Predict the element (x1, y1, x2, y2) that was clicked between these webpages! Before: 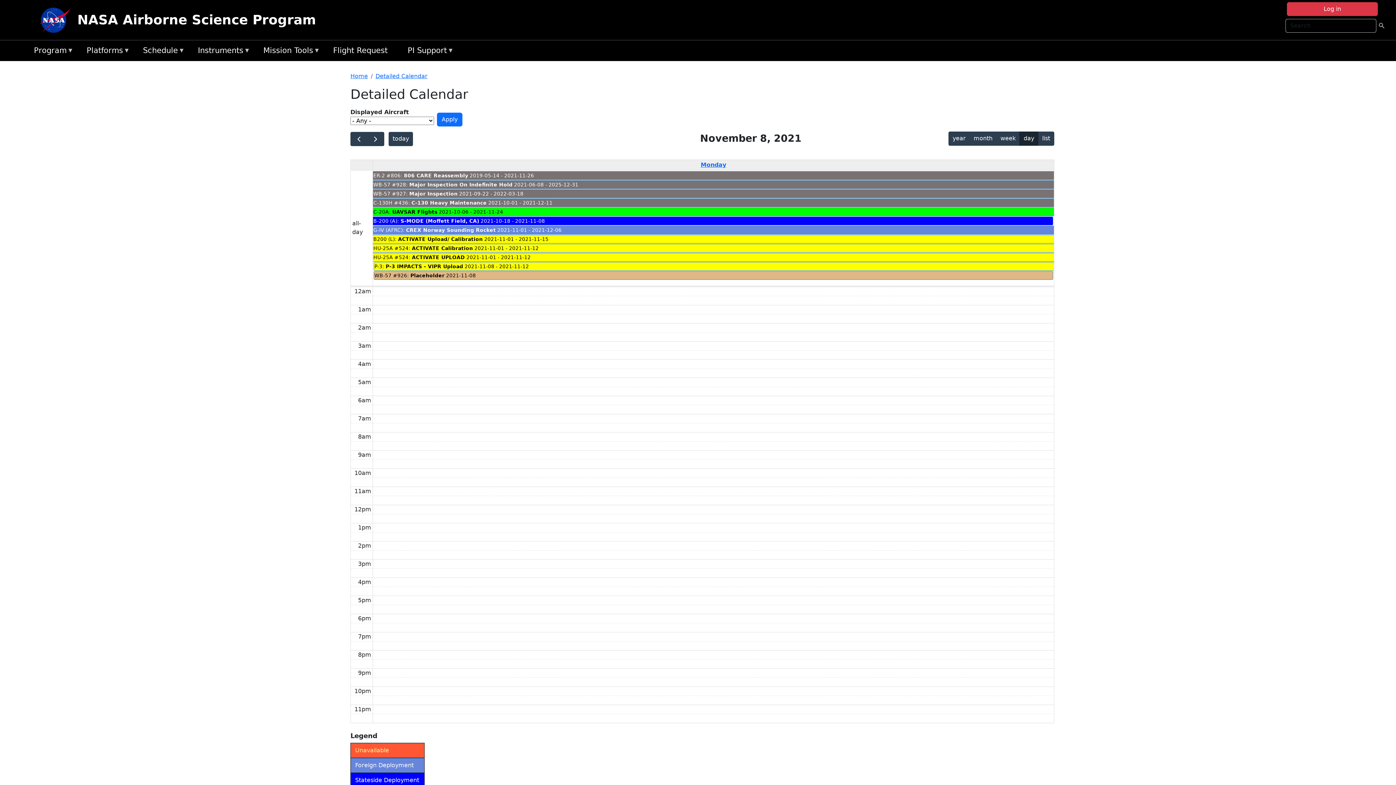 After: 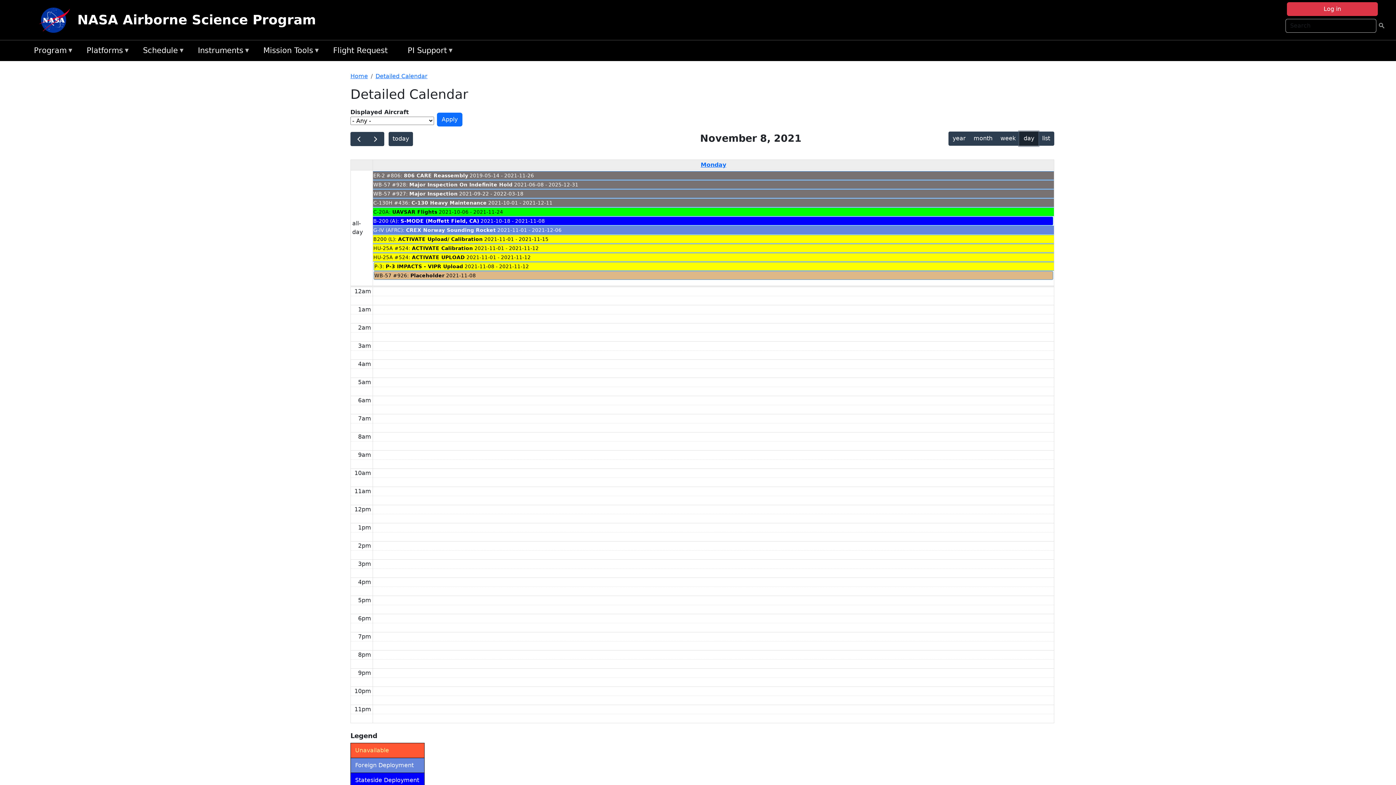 Action: bbox: (1019, 131, 1038, 145) label: day